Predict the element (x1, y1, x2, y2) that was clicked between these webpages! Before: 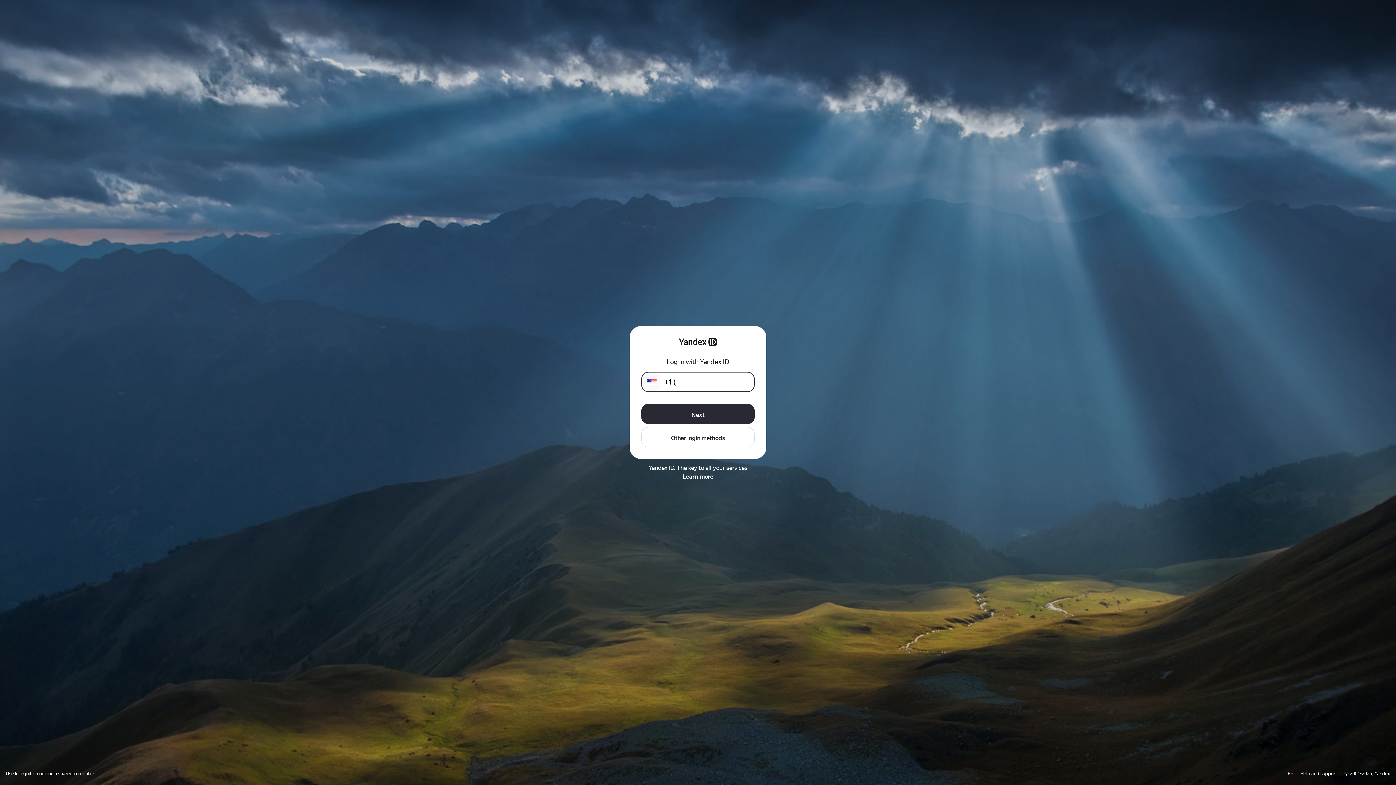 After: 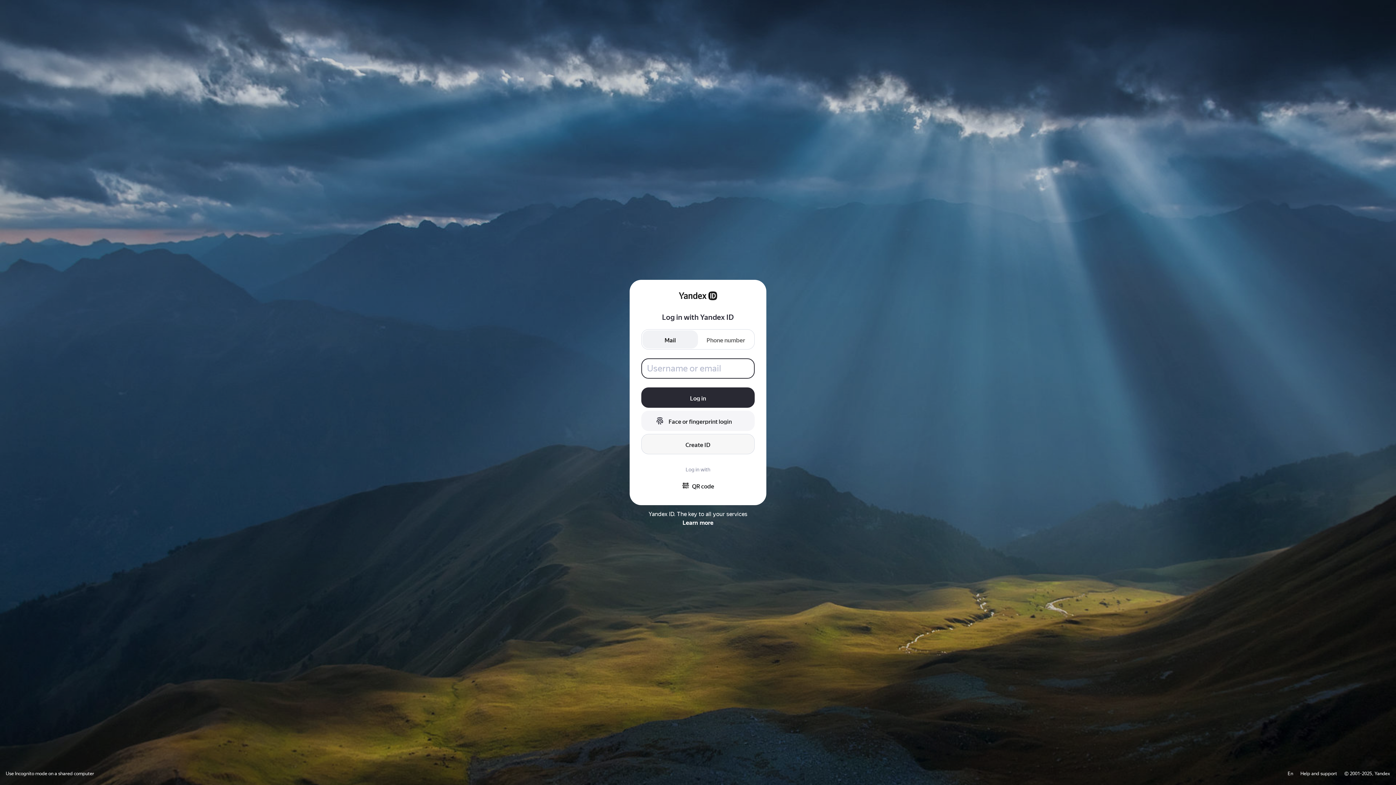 Action: bbox: (641, 427, 754, 447) label: Other login methods